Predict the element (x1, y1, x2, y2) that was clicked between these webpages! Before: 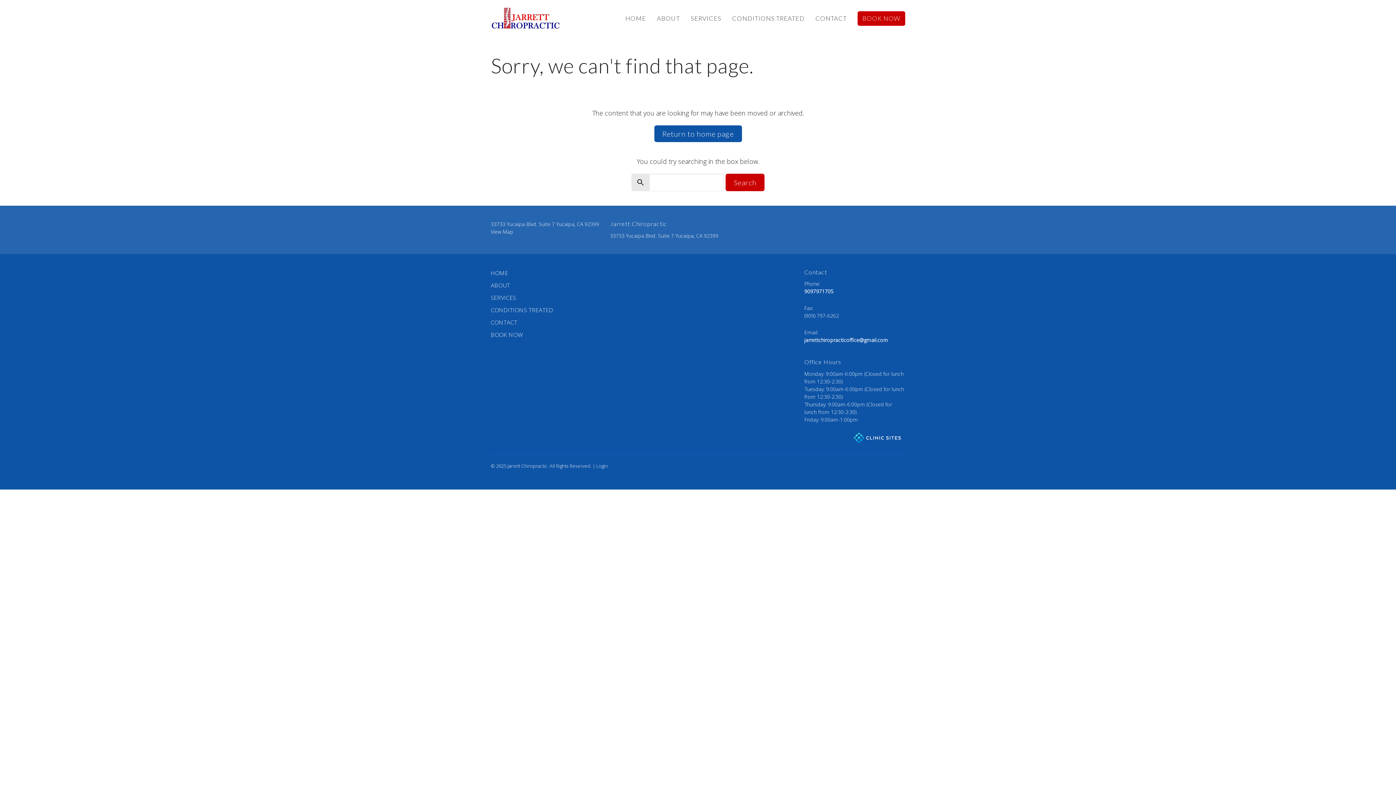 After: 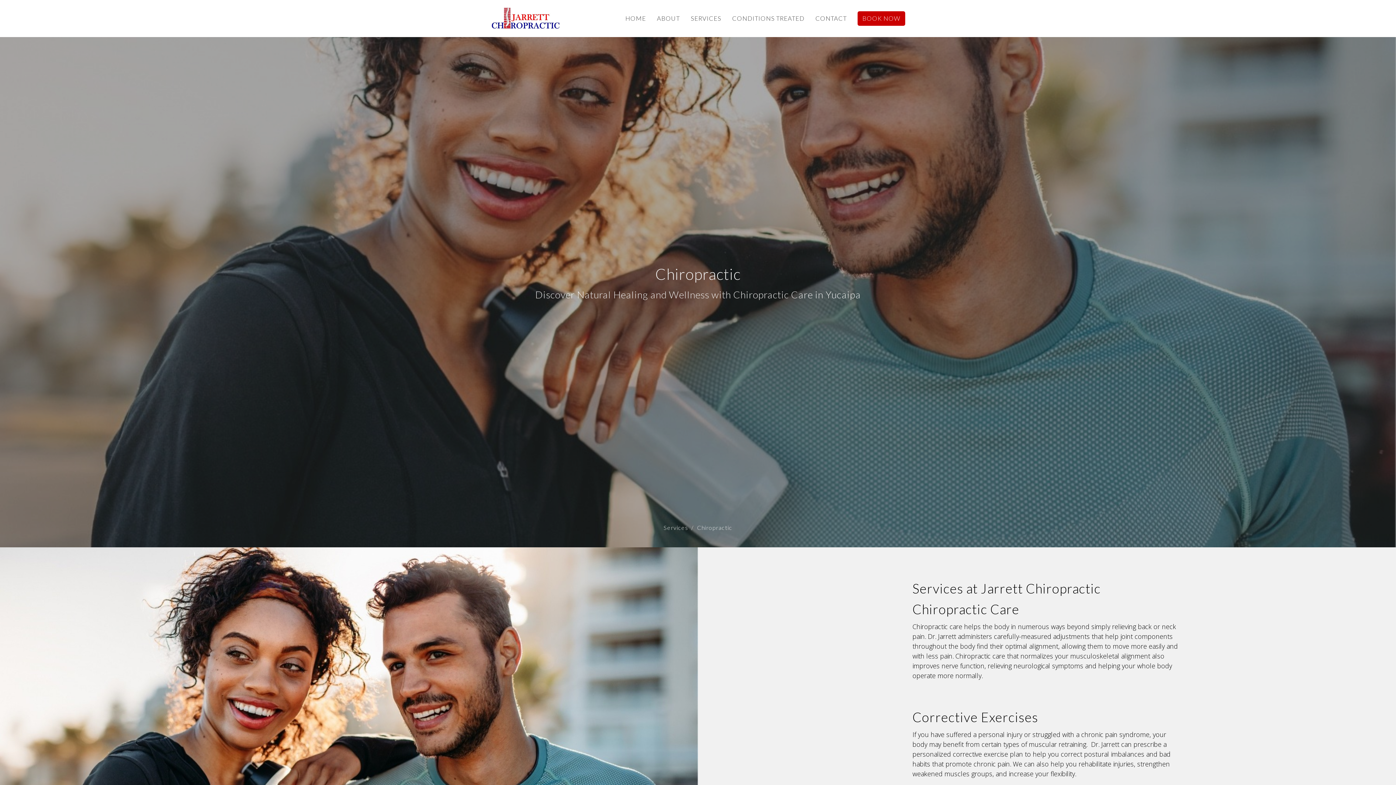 Action: label: SERVICES bbox: (490, 293, 516, 301)